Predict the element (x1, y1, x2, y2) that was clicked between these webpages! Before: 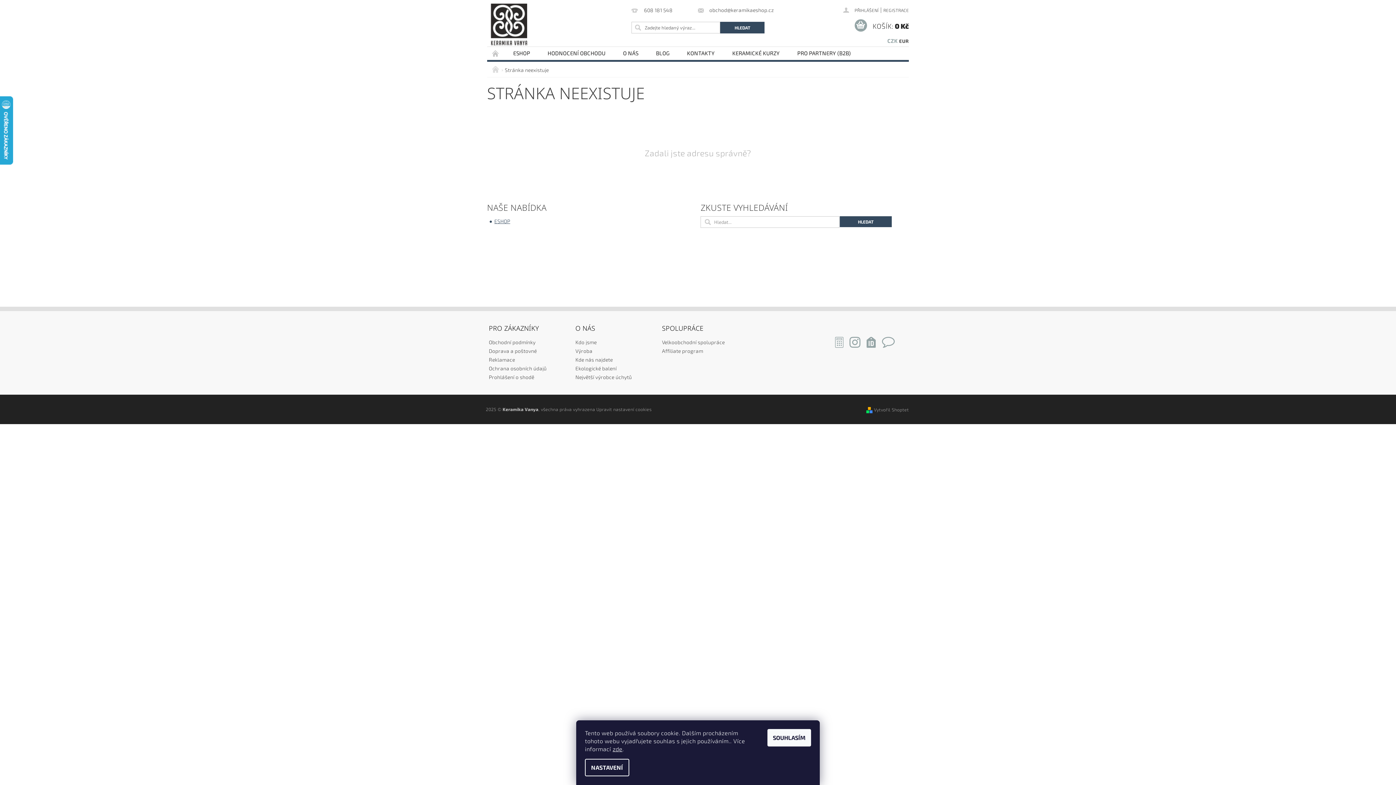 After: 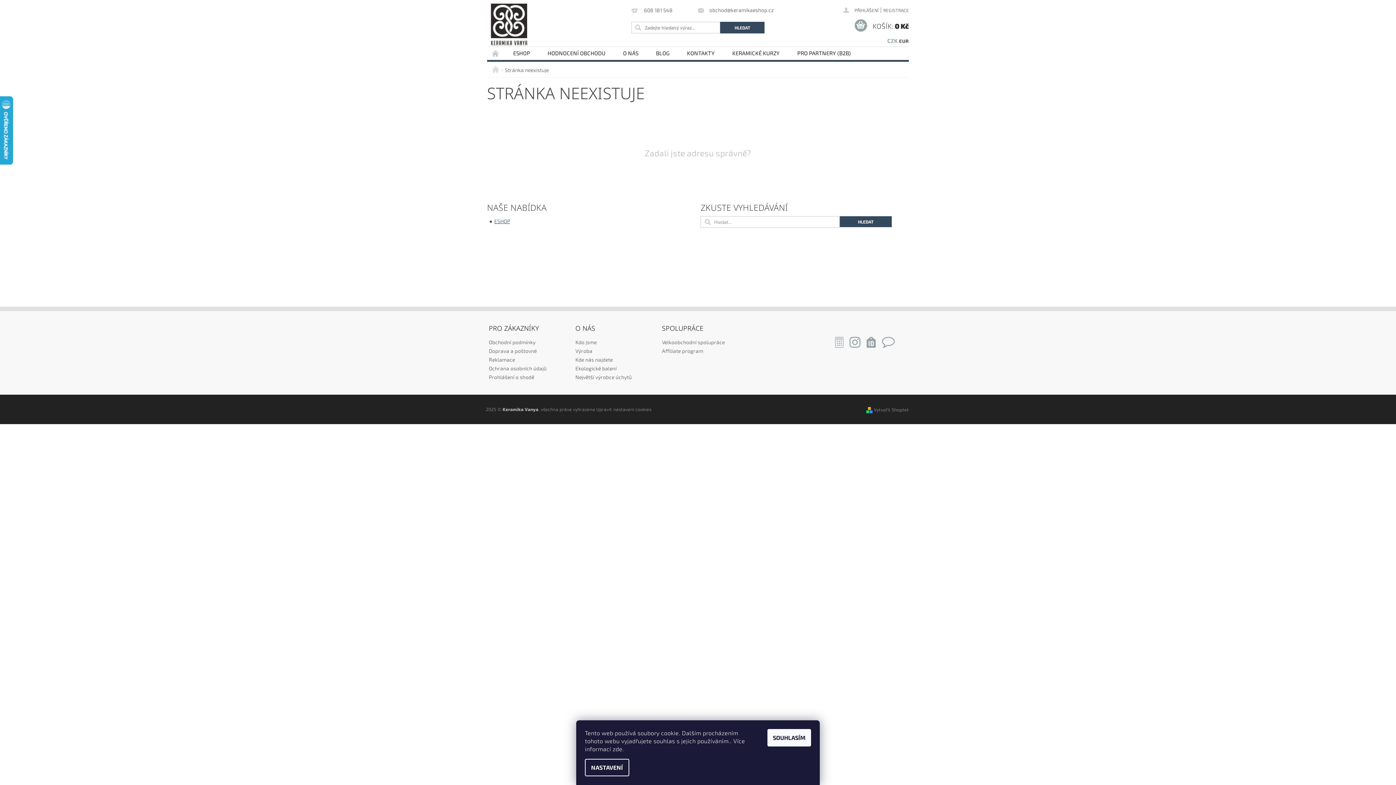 Action: label: zde bbox: (612, 745, 622, 752)